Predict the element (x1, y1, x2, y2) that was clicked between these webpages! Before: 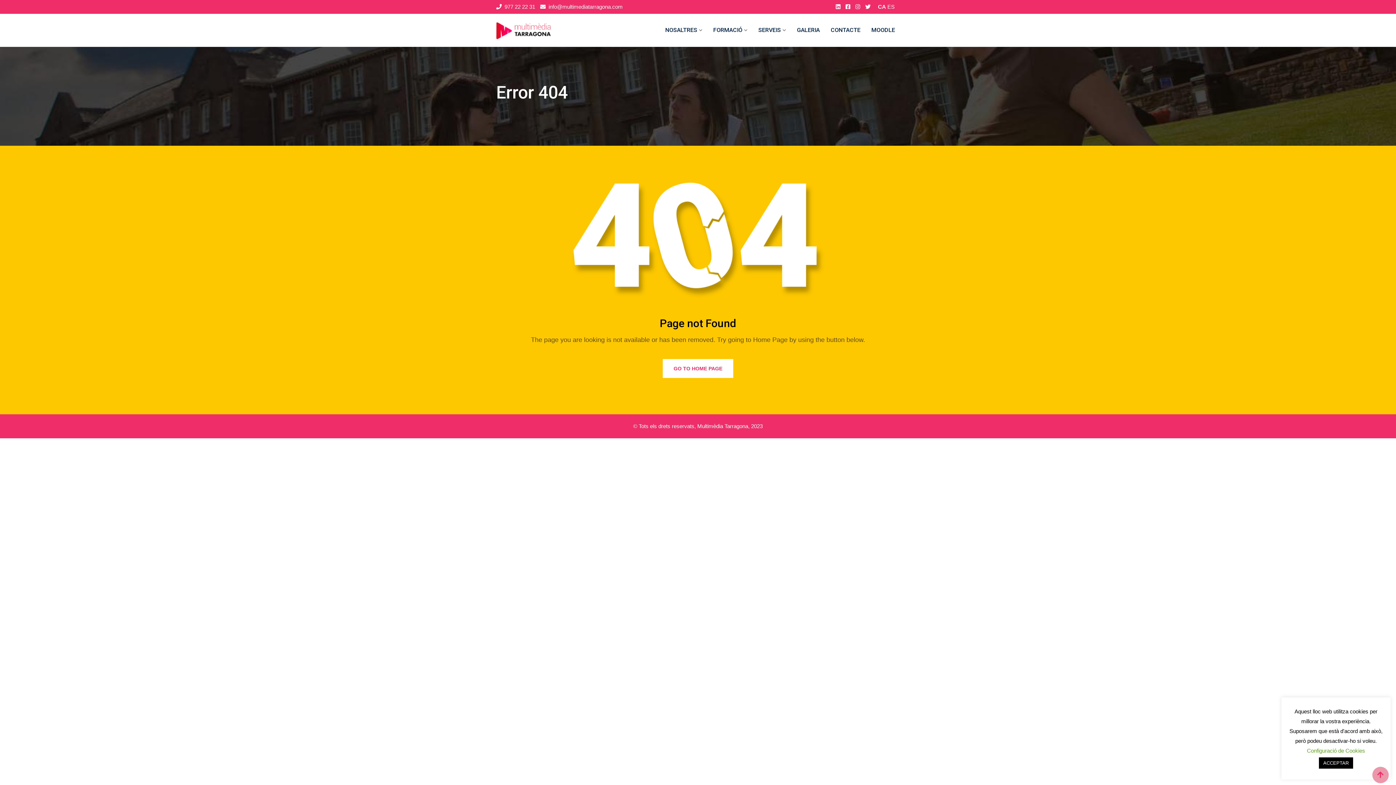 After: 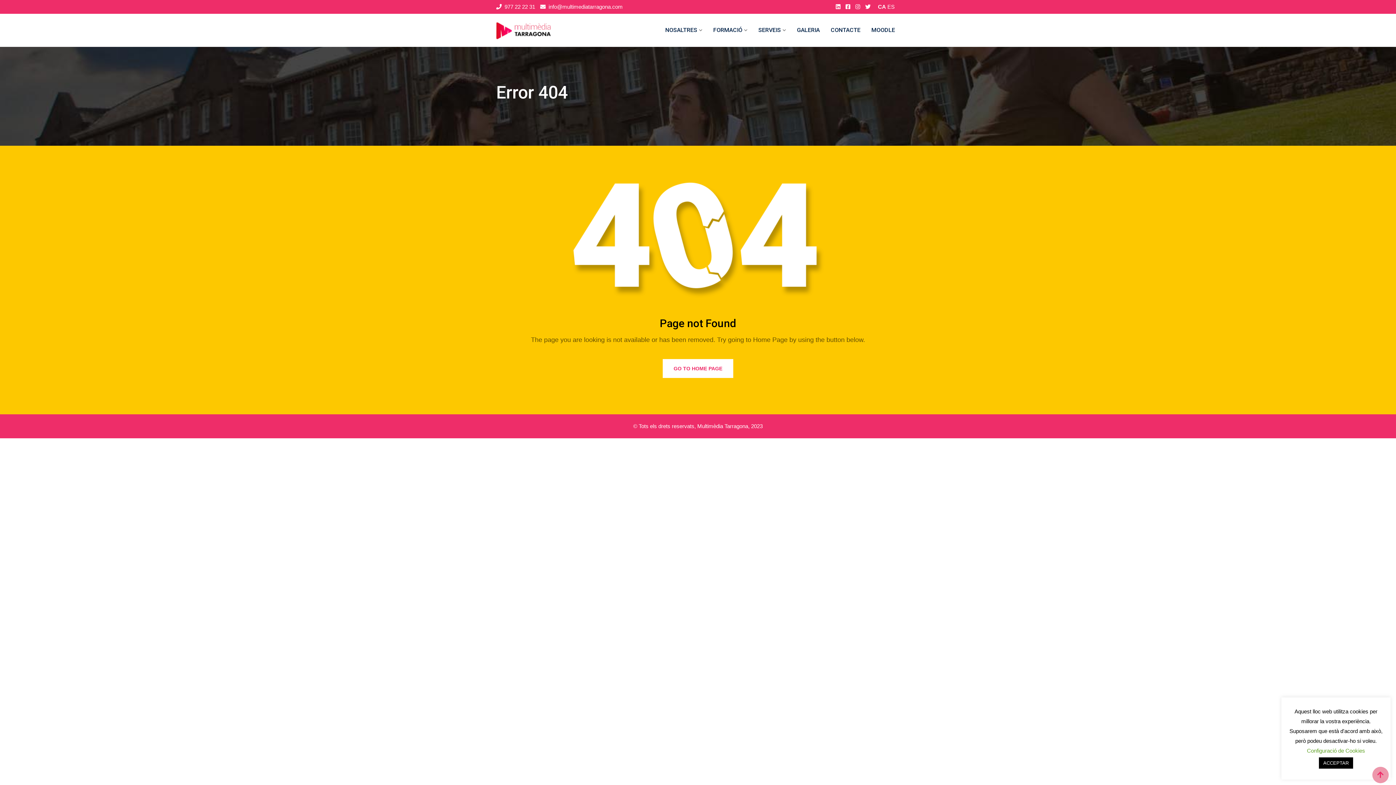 Action: bbox: (845, 3, 850, 9)